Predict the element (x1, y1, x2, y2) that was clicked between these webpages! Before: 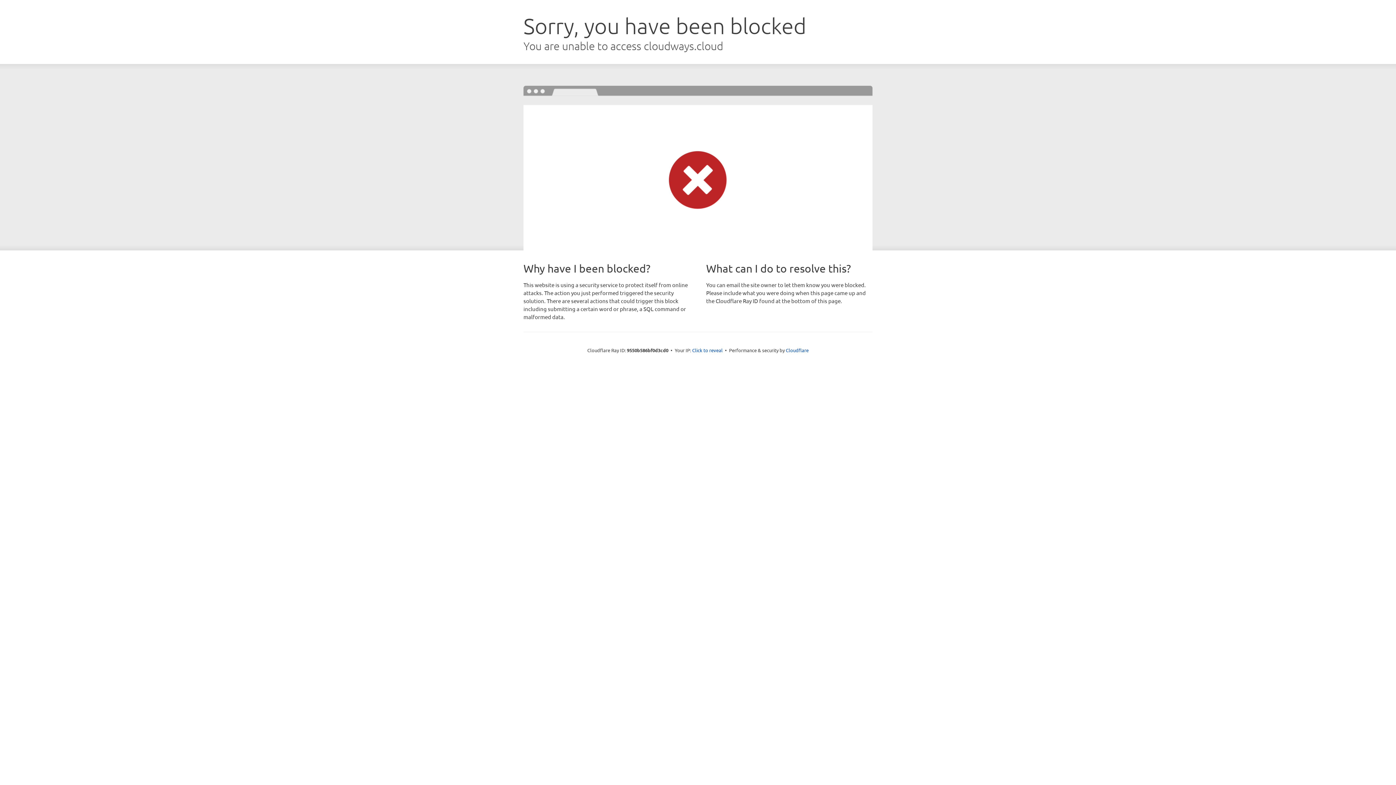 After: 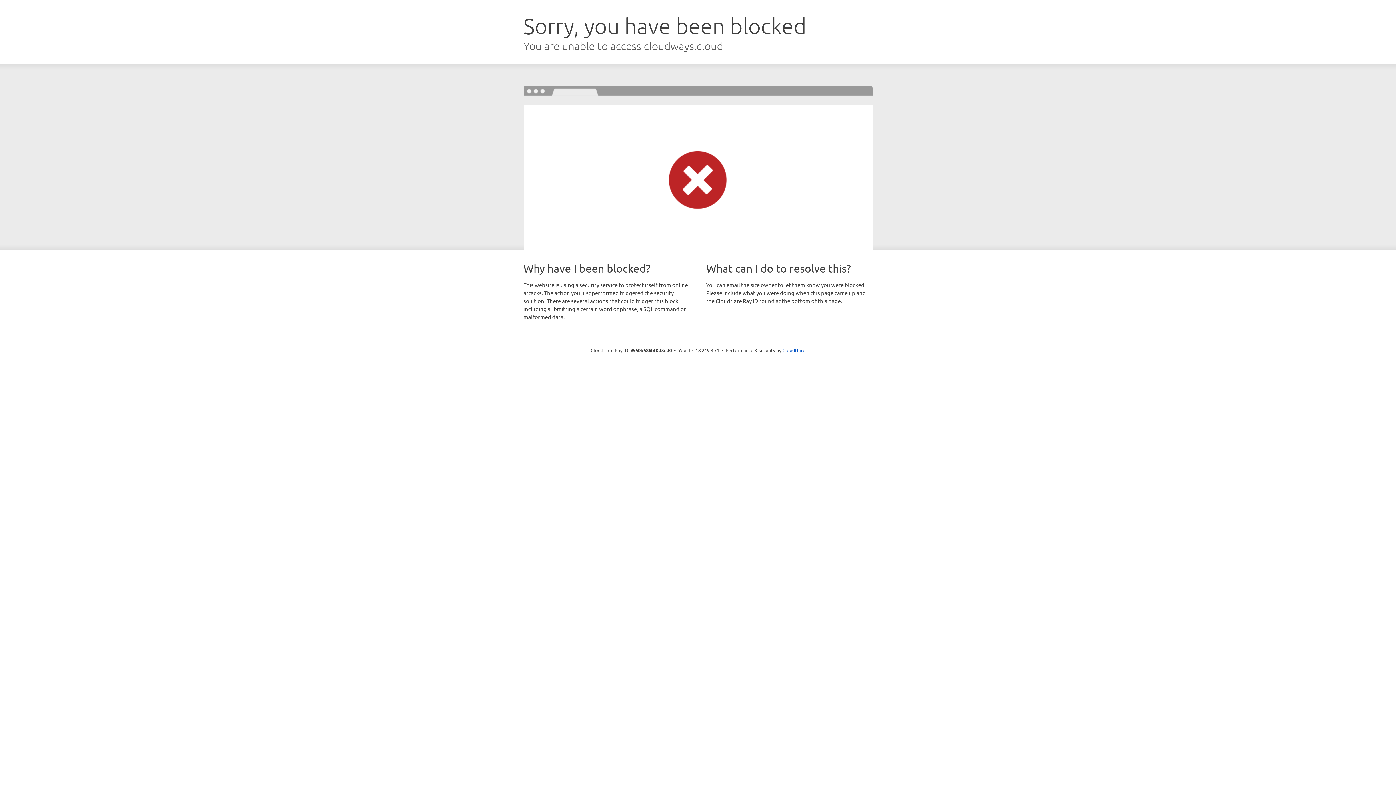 Action: bbox: (692, 346, 722, 353) label: Click to reveal